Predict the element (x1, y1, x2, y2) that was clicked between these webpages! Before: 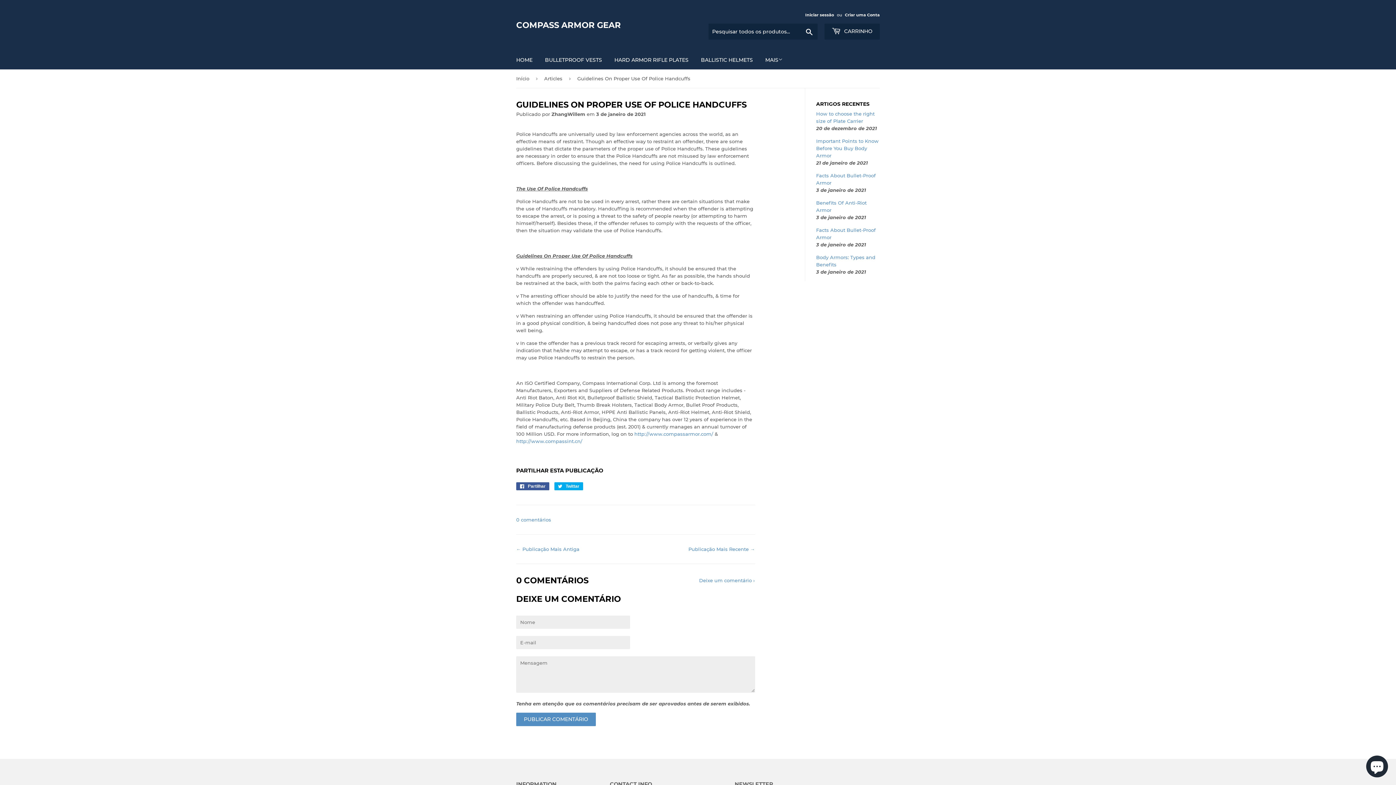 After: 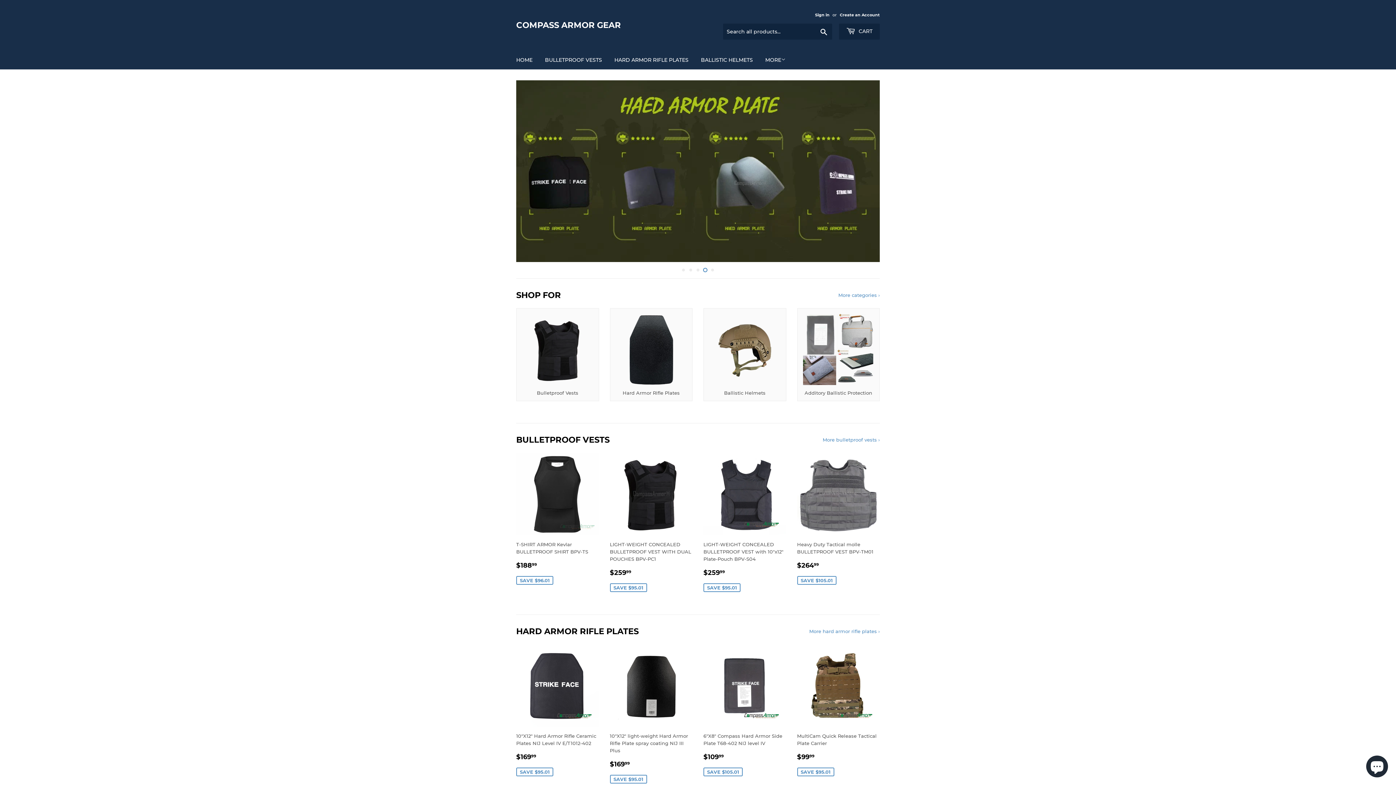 Action: bbox: (634, 431, 713, 437) label: http://www.compassarmor.com/